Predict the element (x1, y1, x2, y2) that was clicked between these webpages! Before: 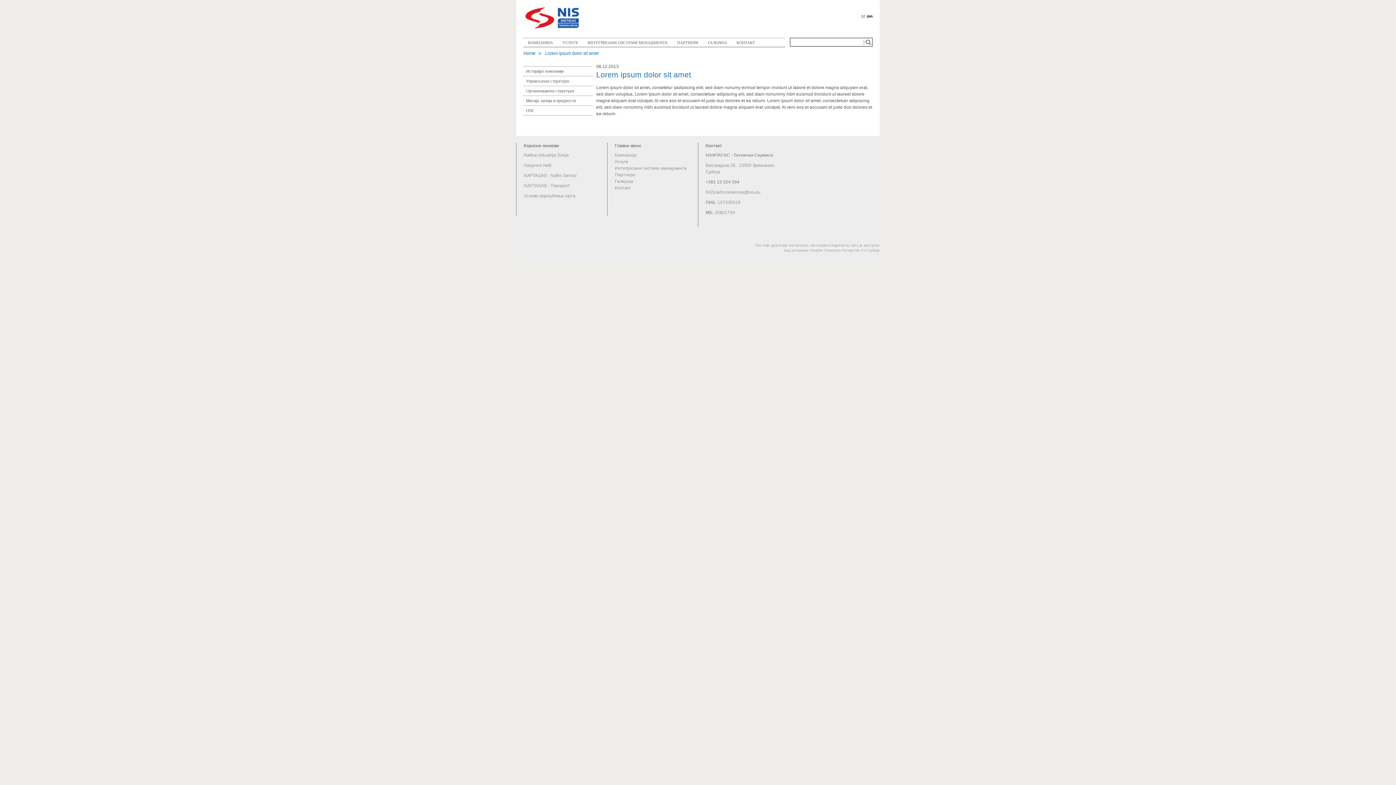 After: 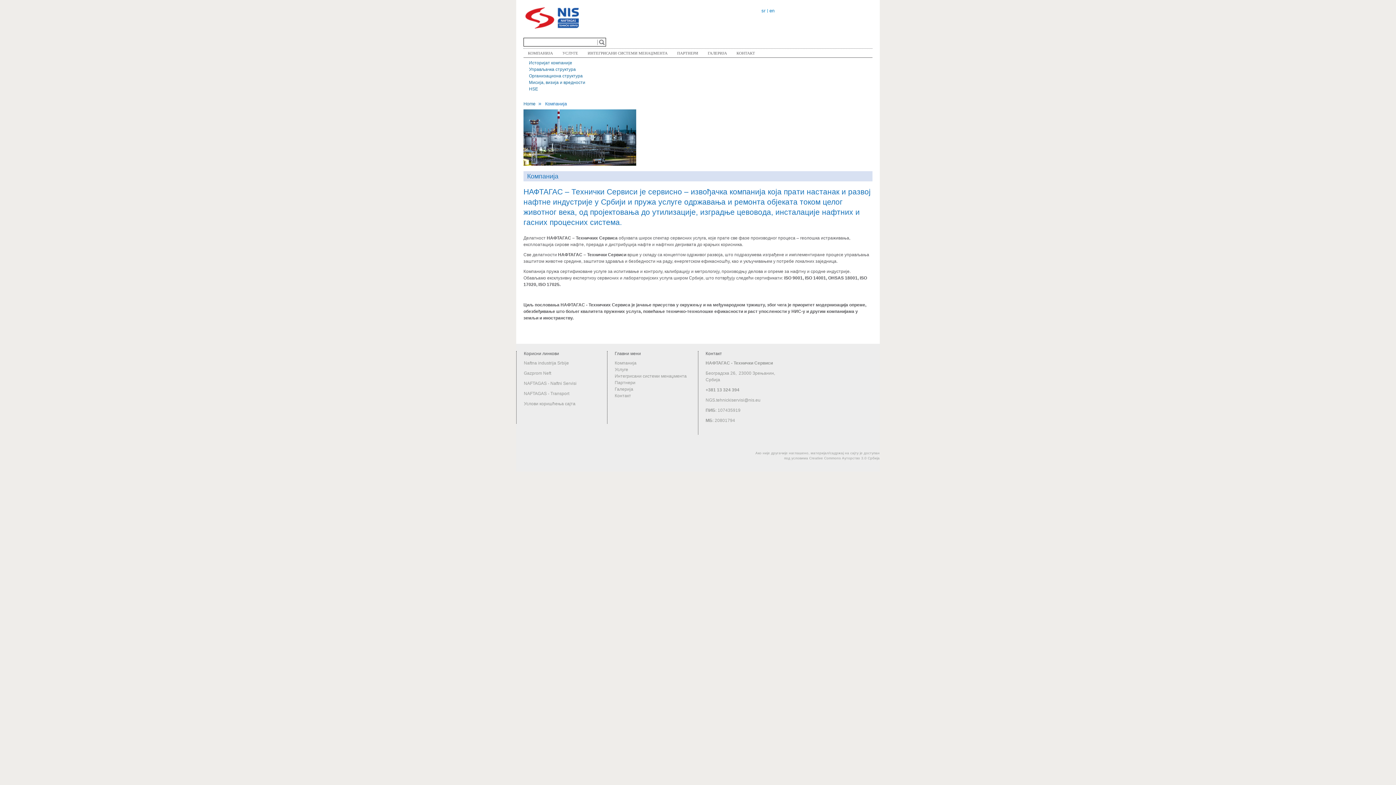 Action: label: КОМПАНИЈА bbox: (523, 38, 557, 46)